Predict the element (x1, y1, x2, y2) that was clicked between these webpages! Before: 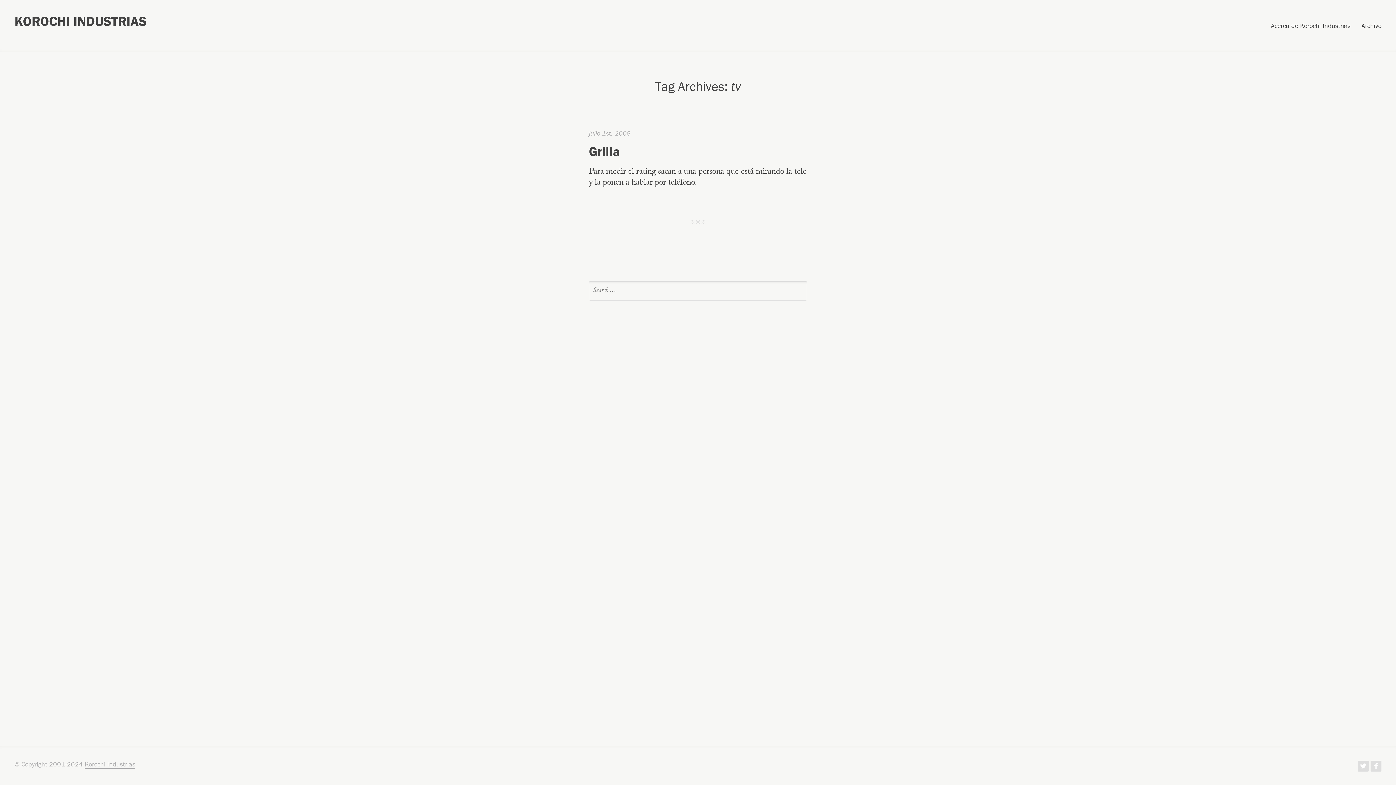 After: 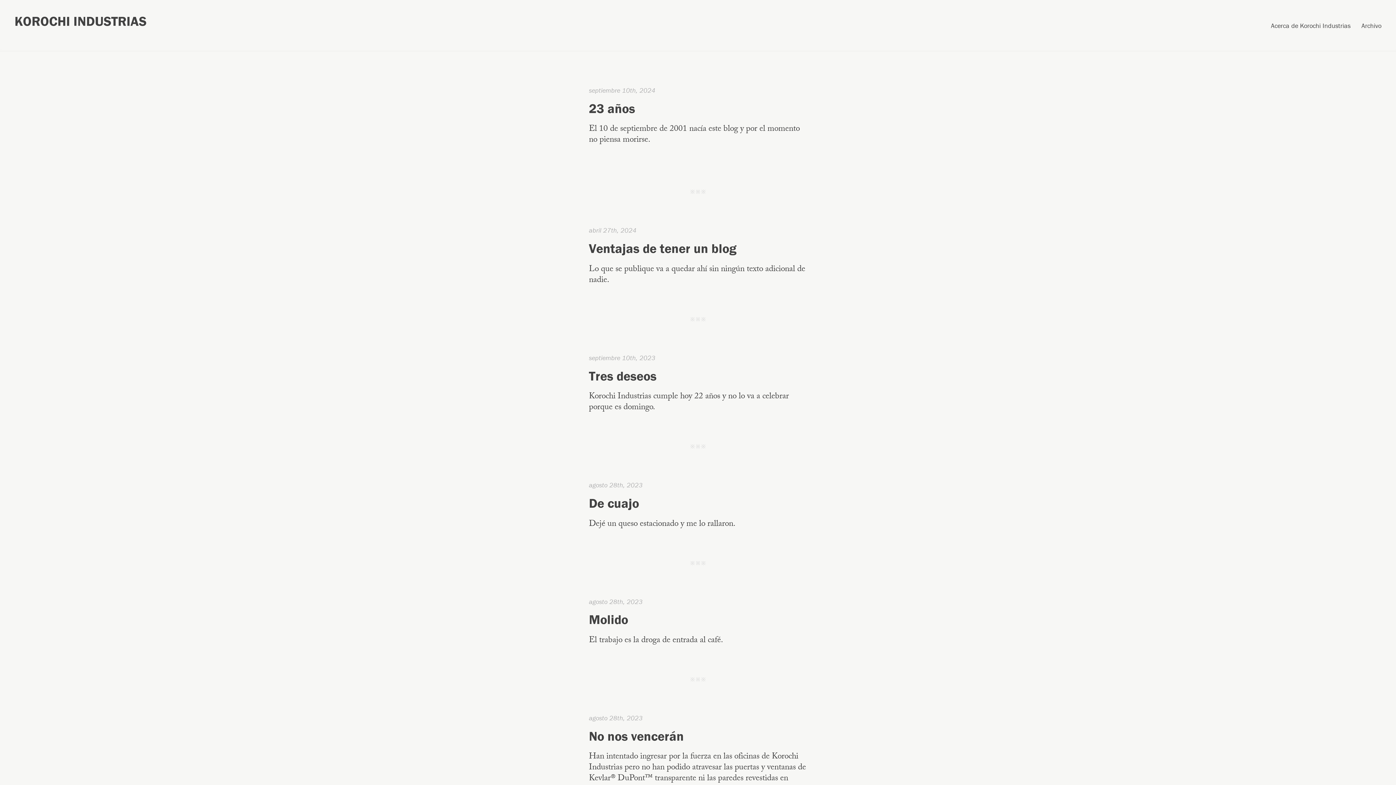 Action: label: Korochi Industrias bbox: (84, 760, 135, 769)